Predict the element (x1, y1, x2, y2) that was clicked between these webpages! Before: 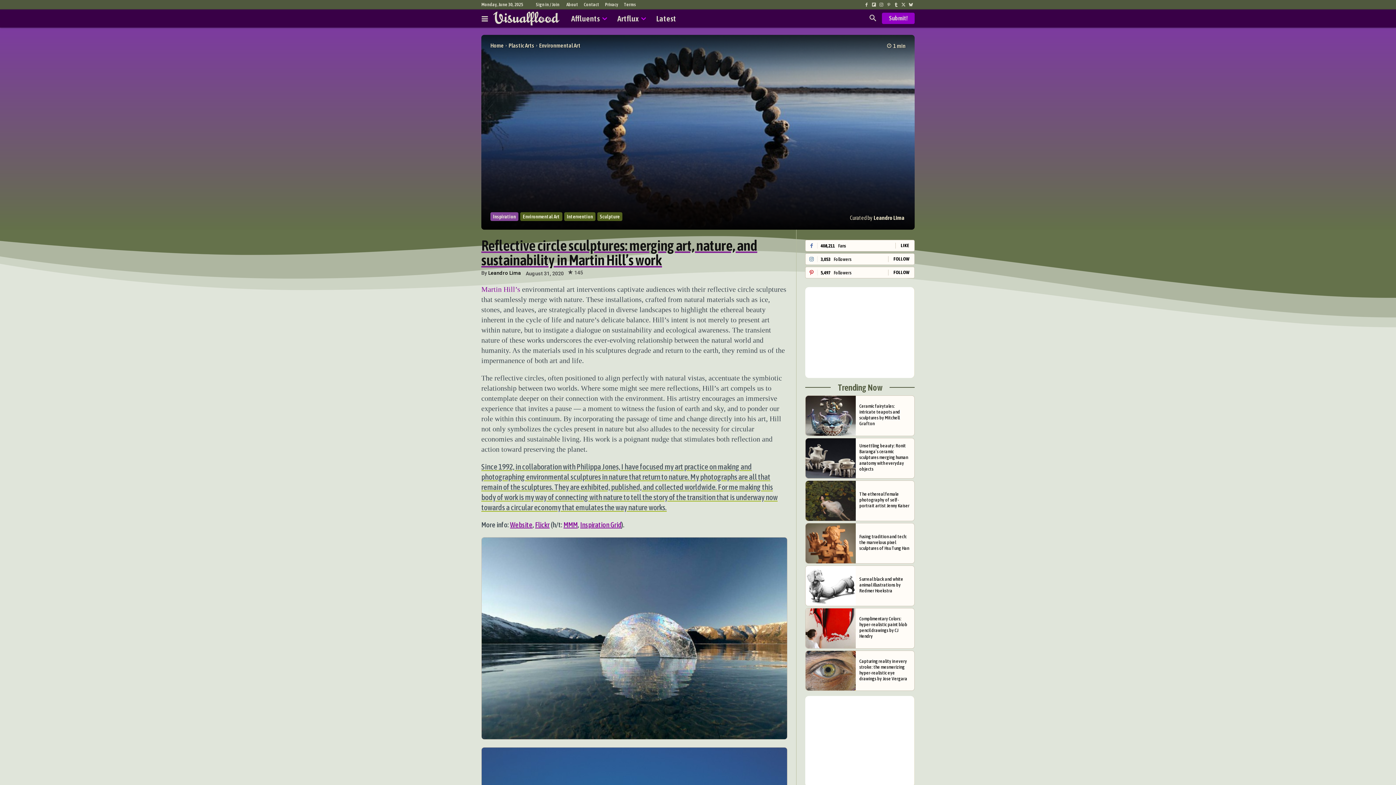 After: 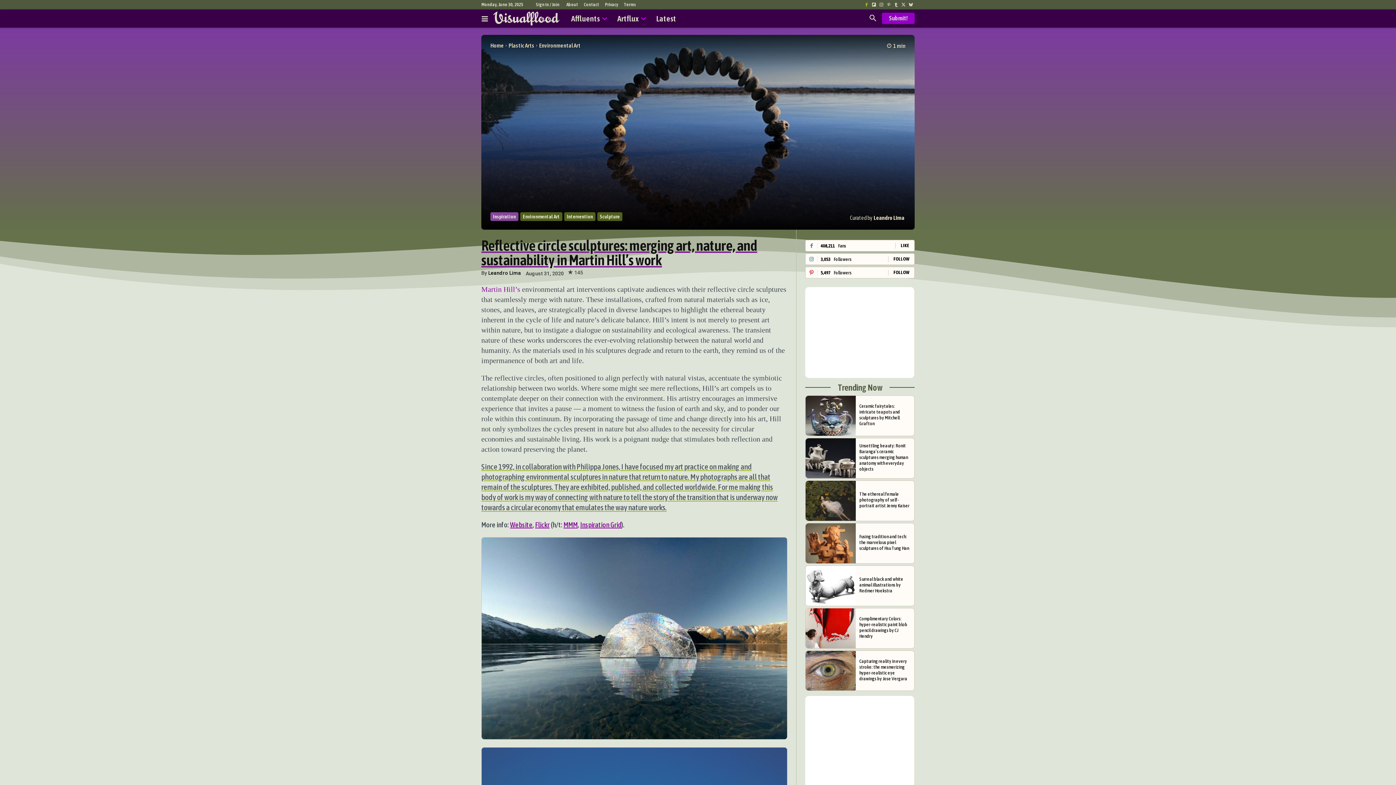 Action: bbox: (863, 1, 870, 8)